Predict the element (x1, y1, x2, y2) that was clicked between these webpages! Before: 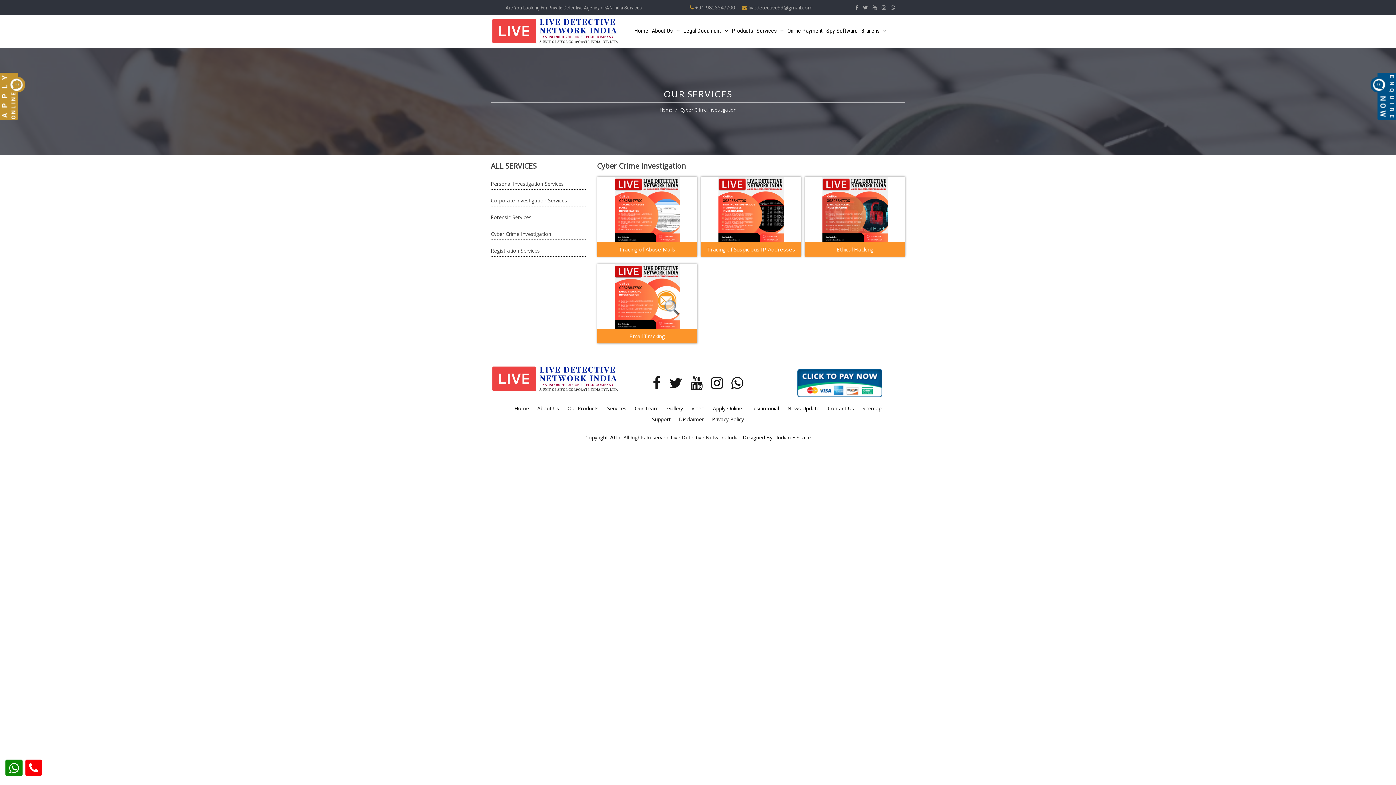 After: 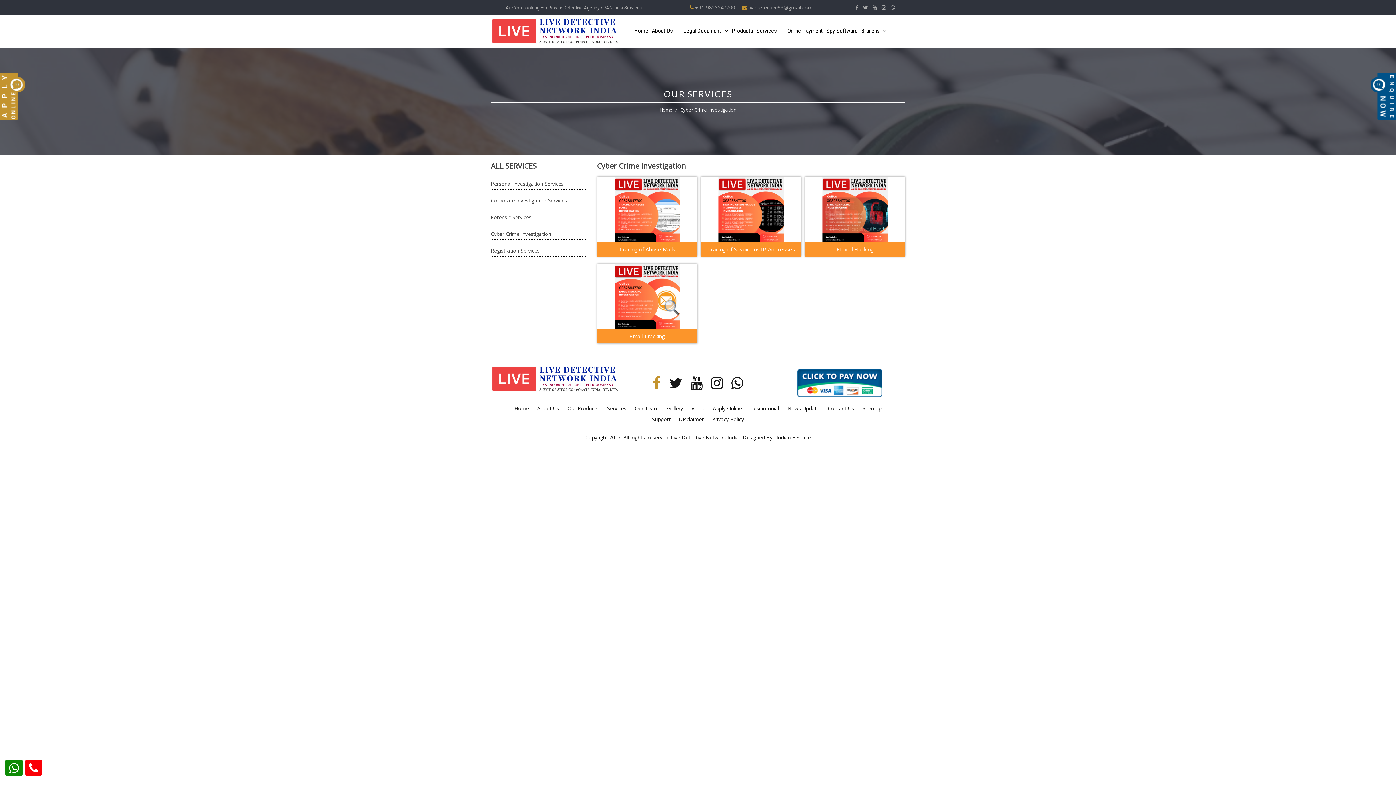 Action: bbox: (652, 383, 660, 389)